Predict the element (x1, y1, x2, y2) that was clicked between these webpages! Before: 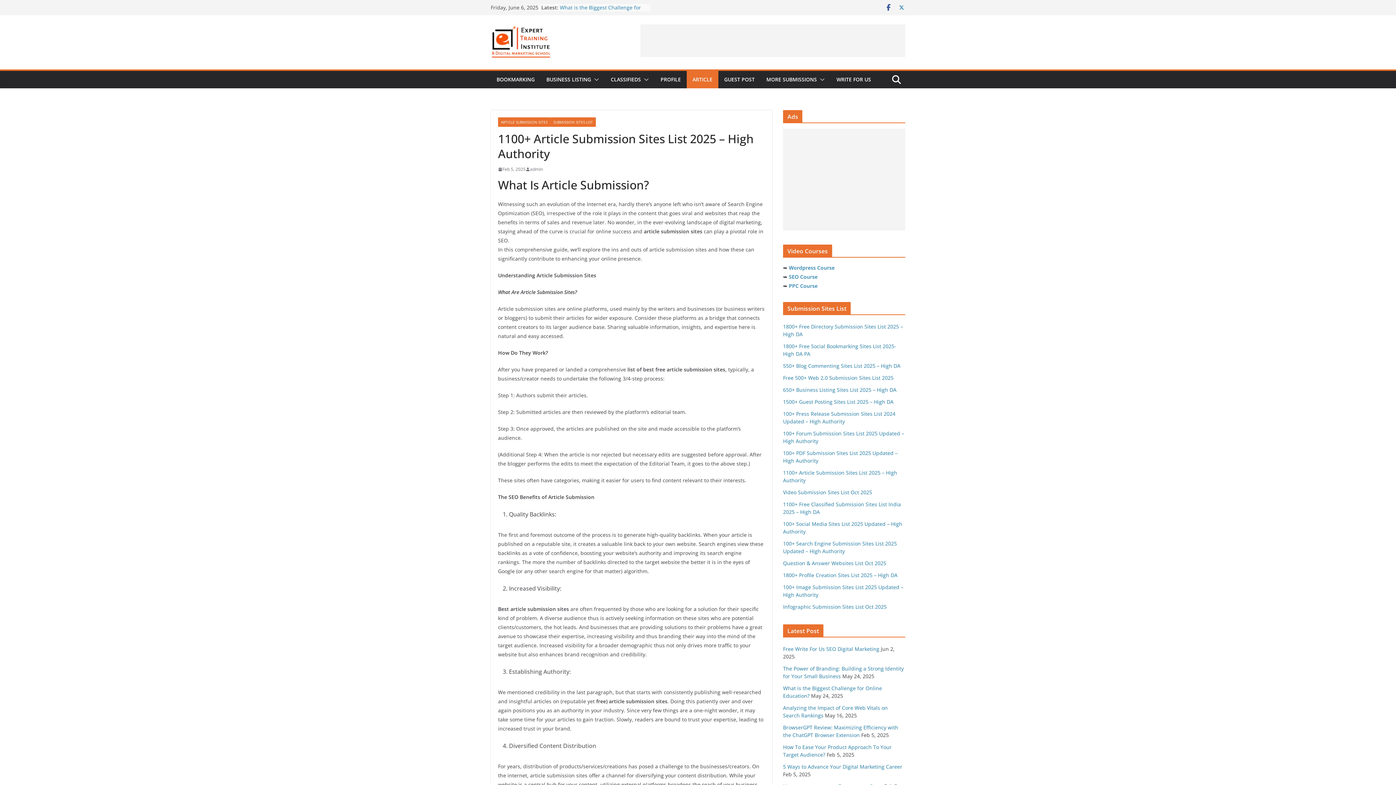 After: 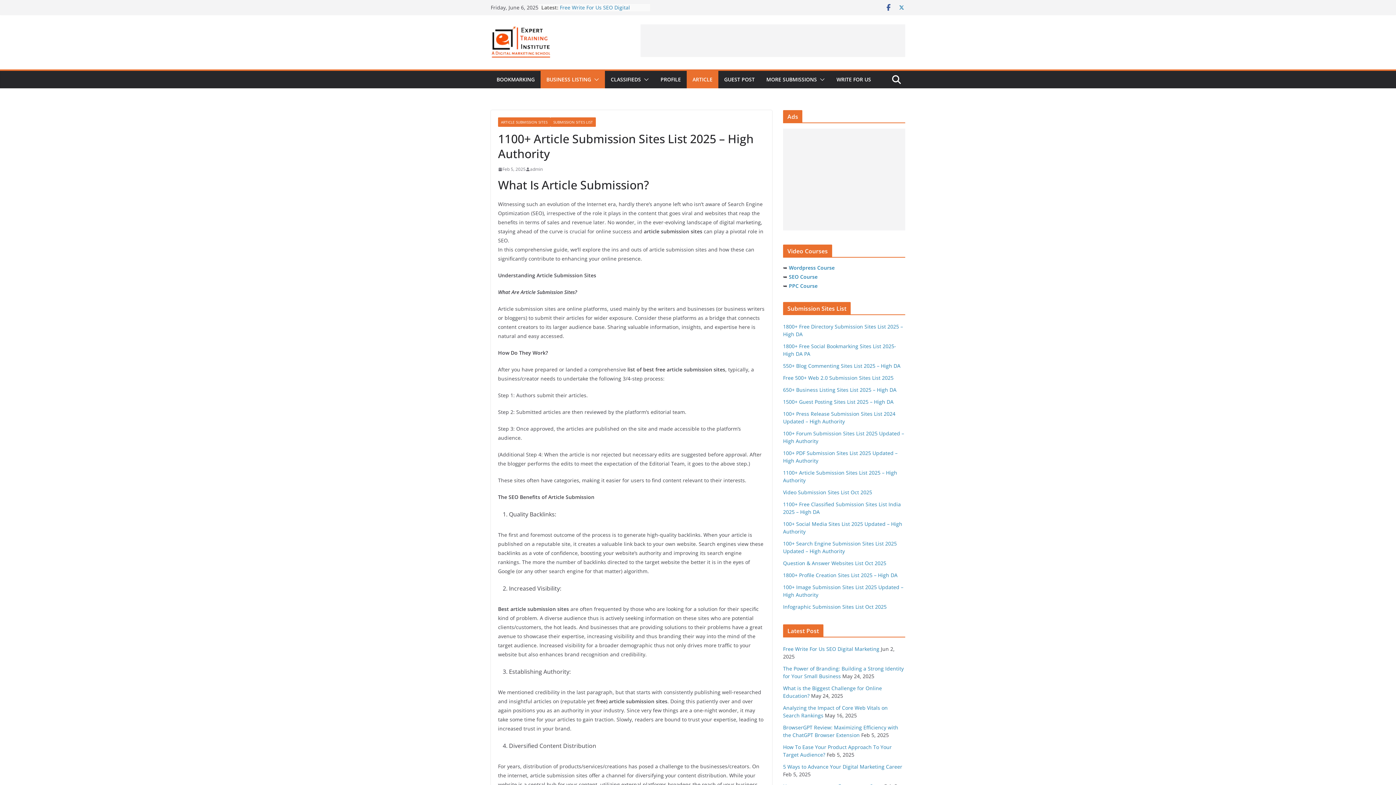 Action: bbox: (591, 74, 599, 84)